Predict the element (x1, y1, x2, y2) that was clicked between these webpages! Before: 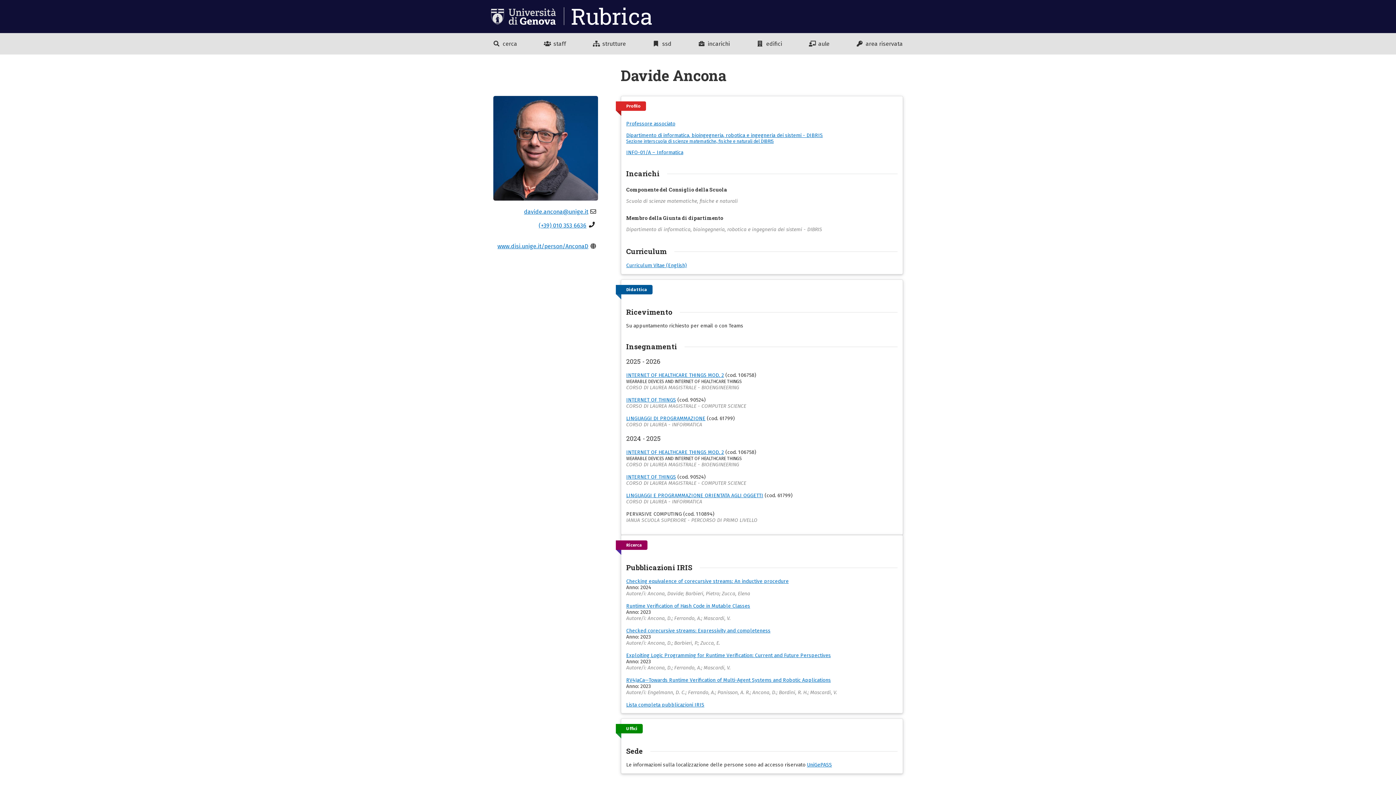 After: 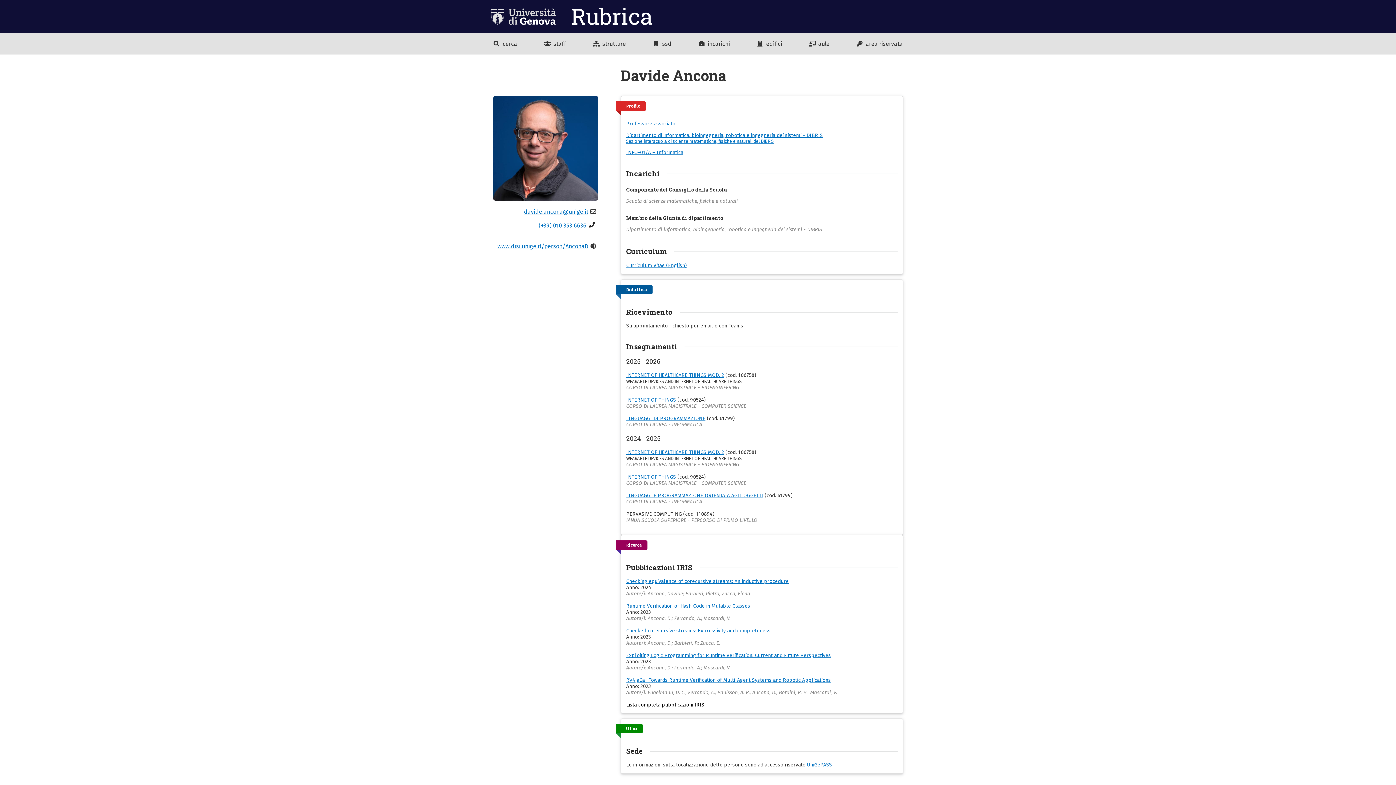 Action: label: Lista completa pubblicazioni IRIS bbox: (626, 702, 704, 708)